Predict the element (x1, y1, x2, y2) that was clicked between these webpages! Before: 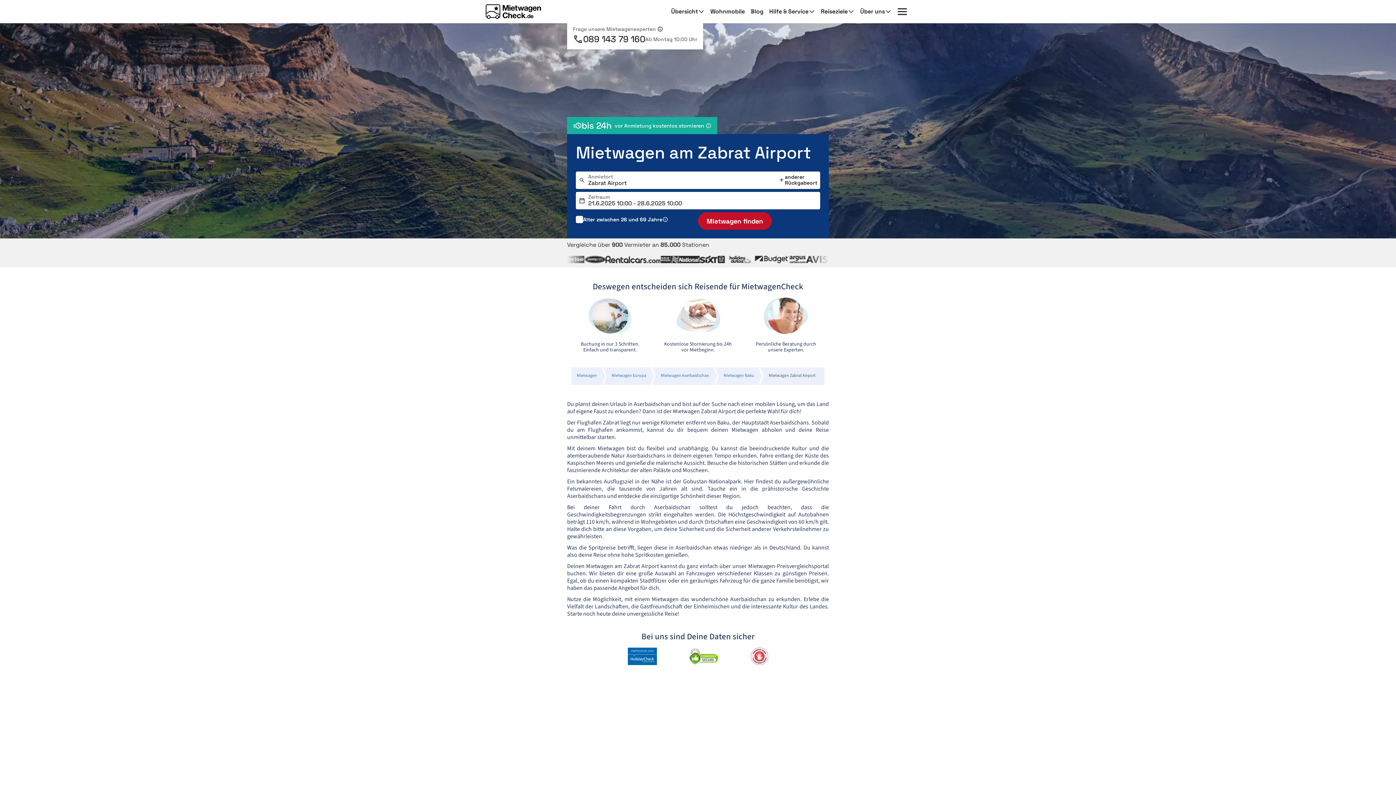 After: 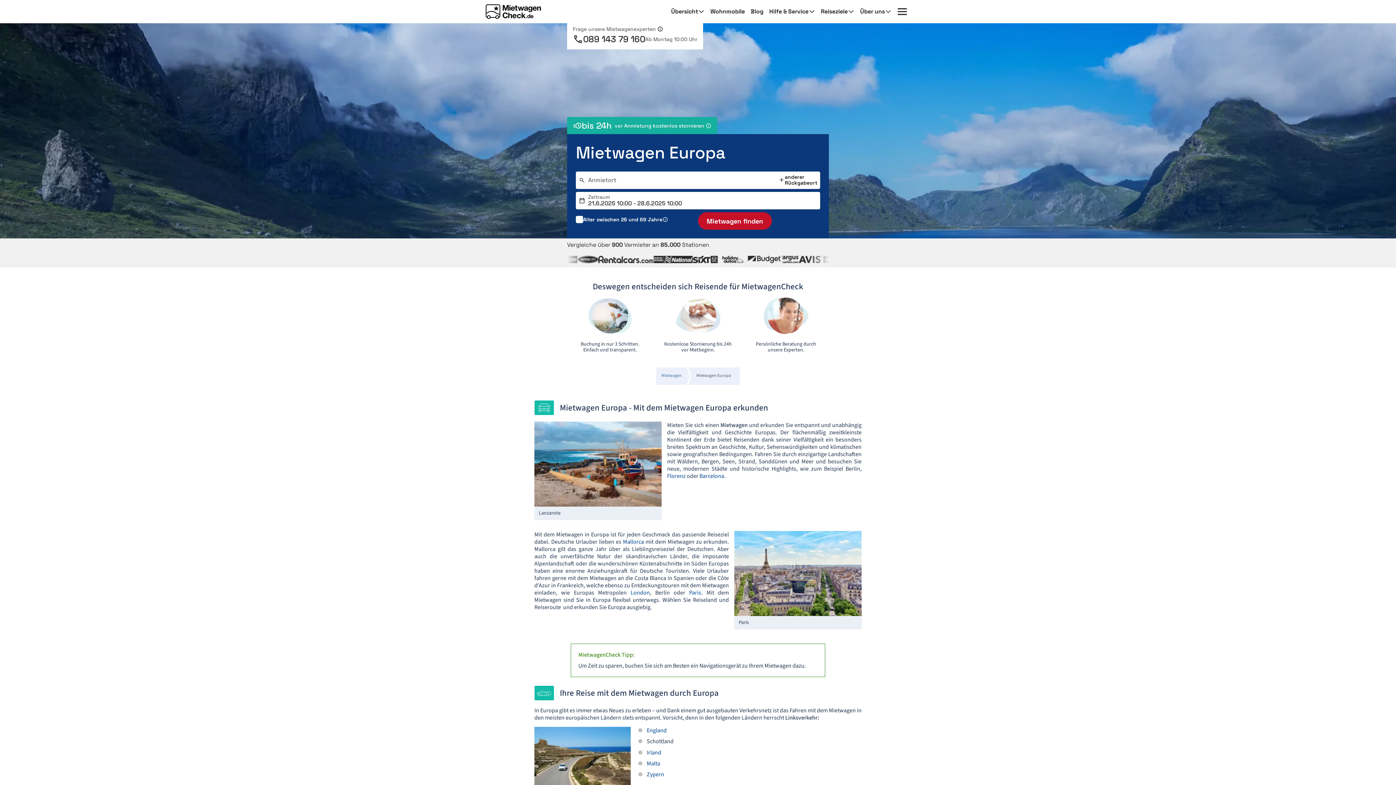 Action: label: Mietwagen Europa bbox: (608, 369, 650, 382)